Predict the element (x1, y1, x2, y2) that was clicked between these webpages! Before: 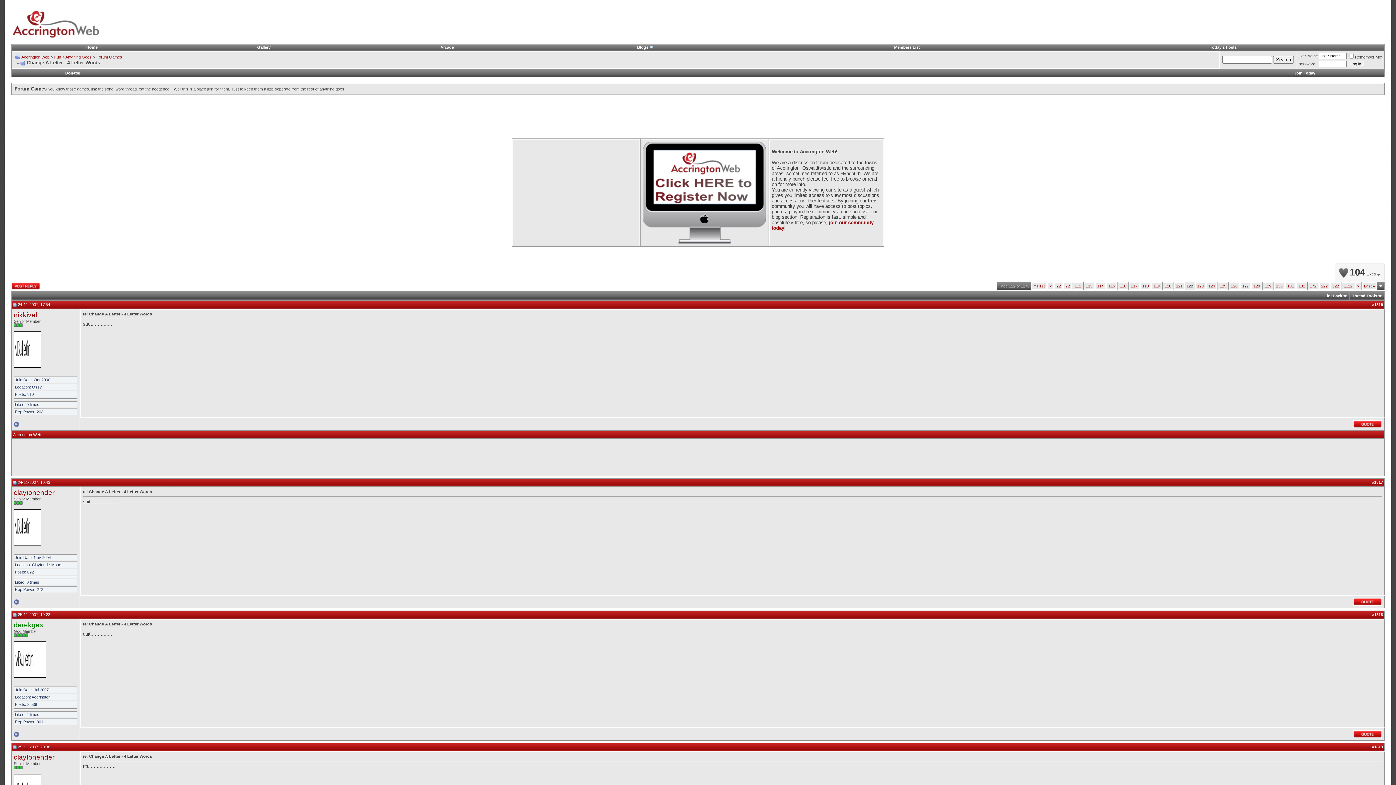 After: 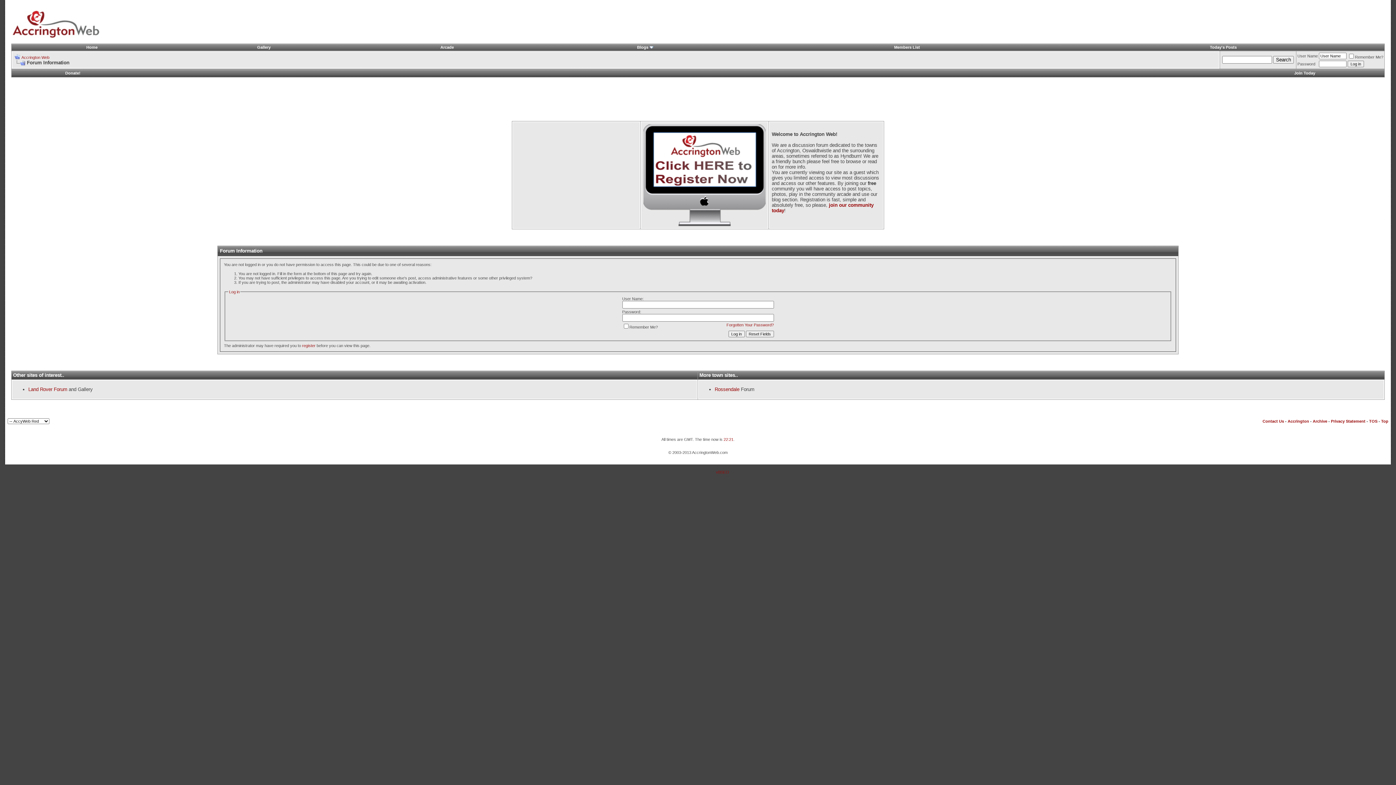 Action: bbox: (13, 621, 43, 629) label: derekgas